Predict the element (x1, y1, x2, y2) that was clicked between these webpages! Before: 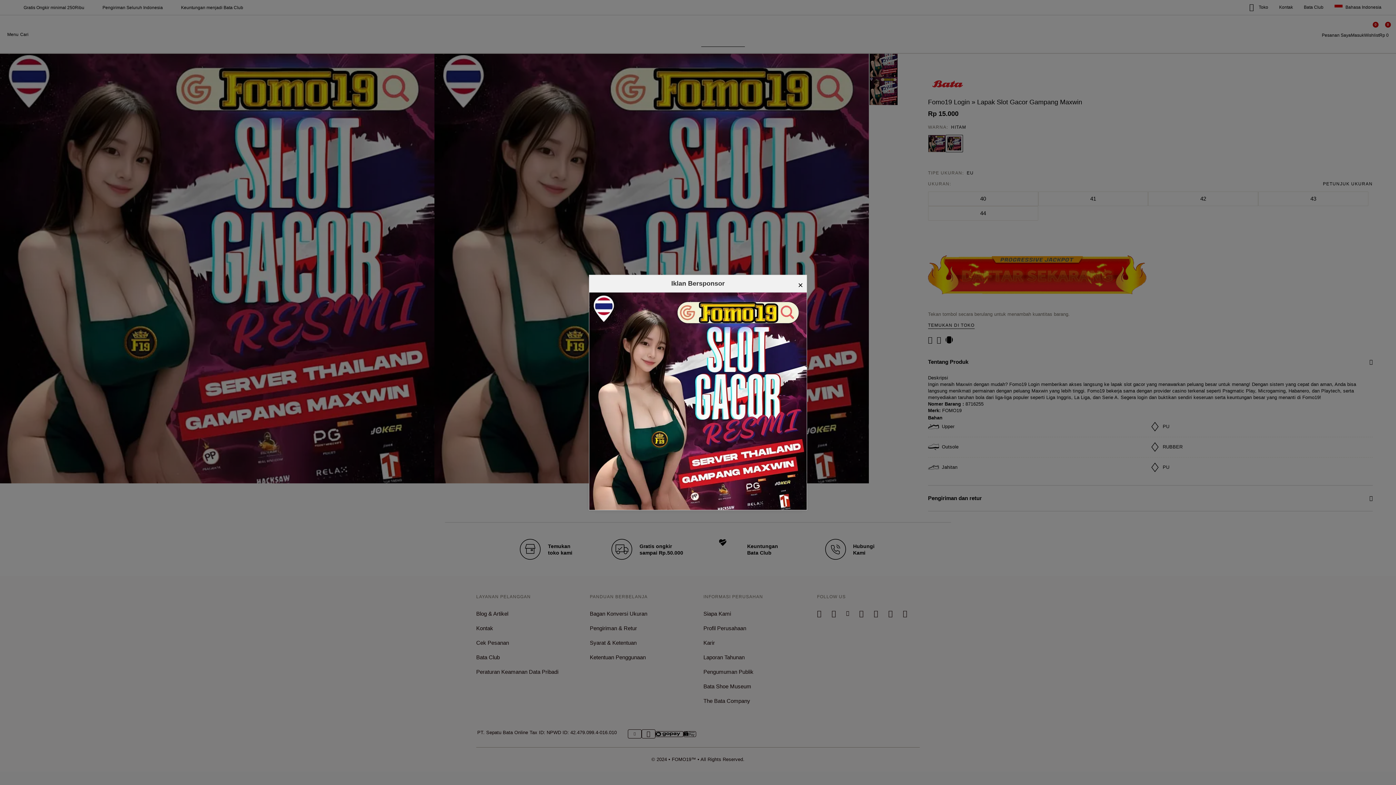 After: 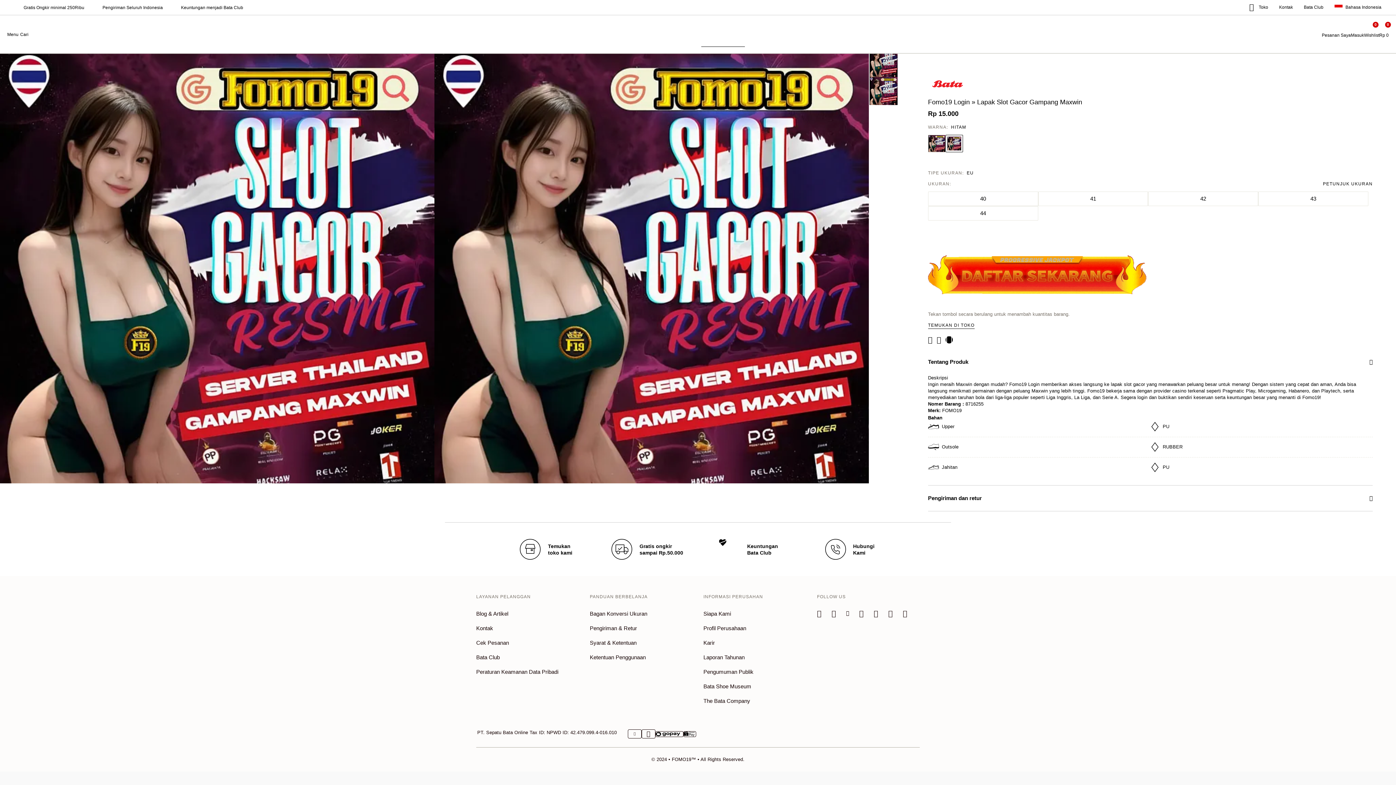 Action: label: × bbox: (798, 278, 803, 292)